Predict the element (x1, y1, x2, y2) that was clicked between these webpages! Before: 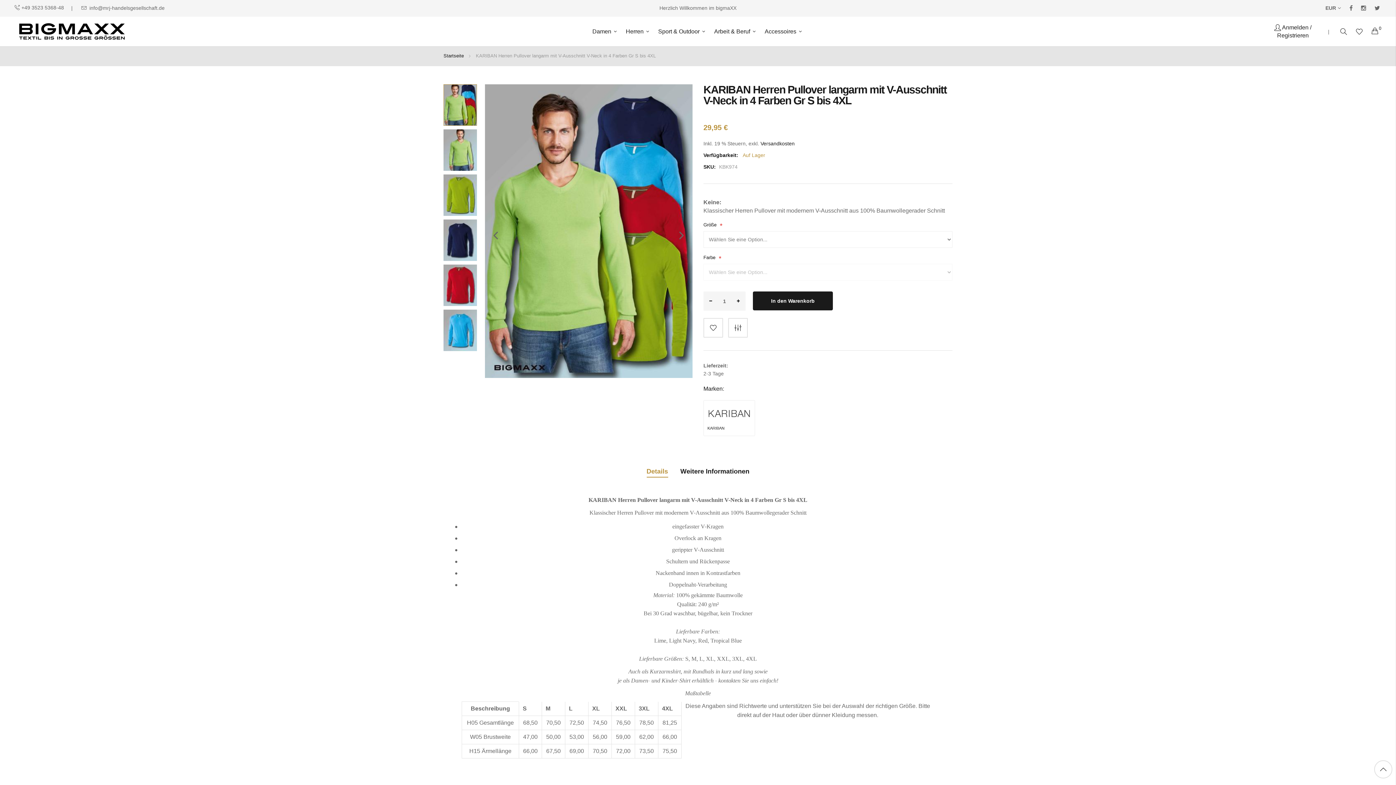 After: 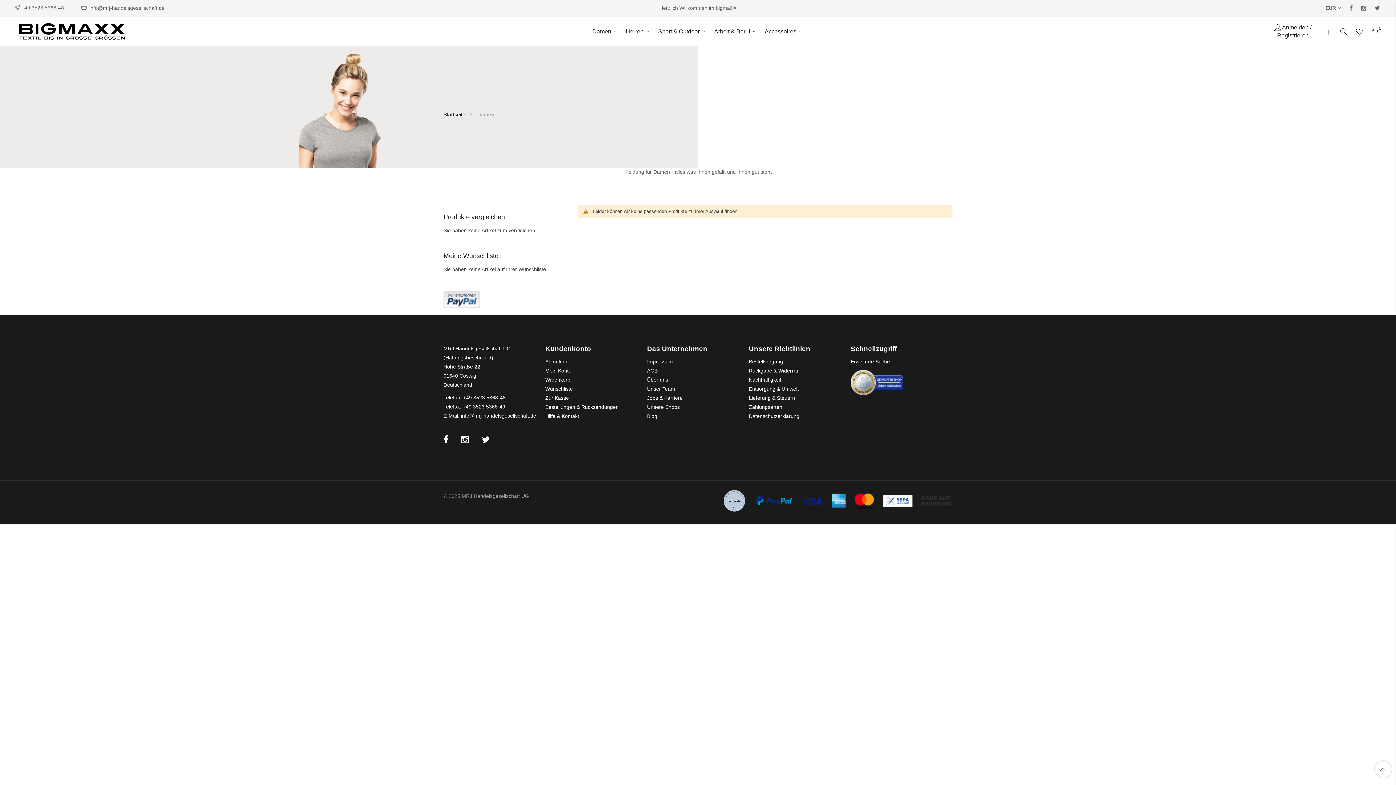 Action: bbox: (592, 18, 618, 44) label: Damen